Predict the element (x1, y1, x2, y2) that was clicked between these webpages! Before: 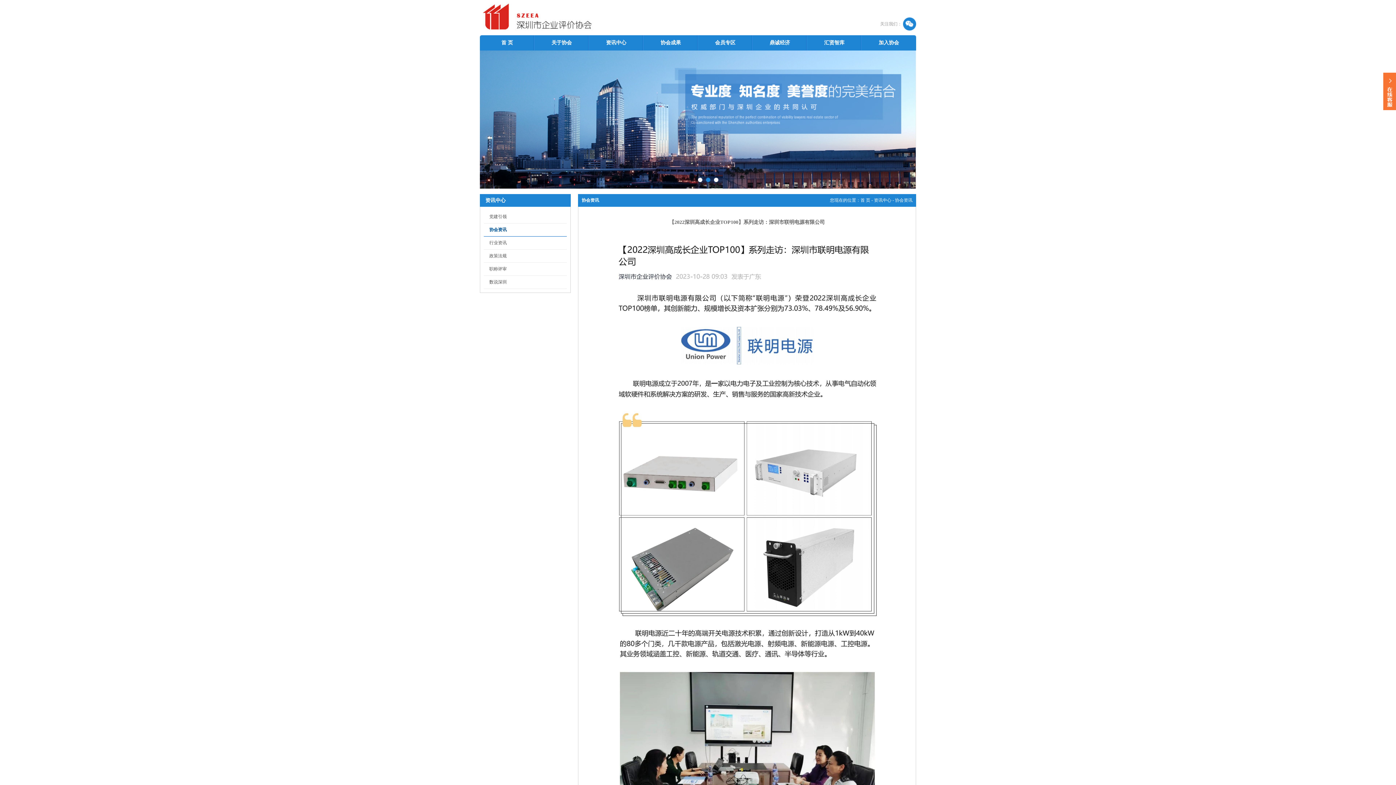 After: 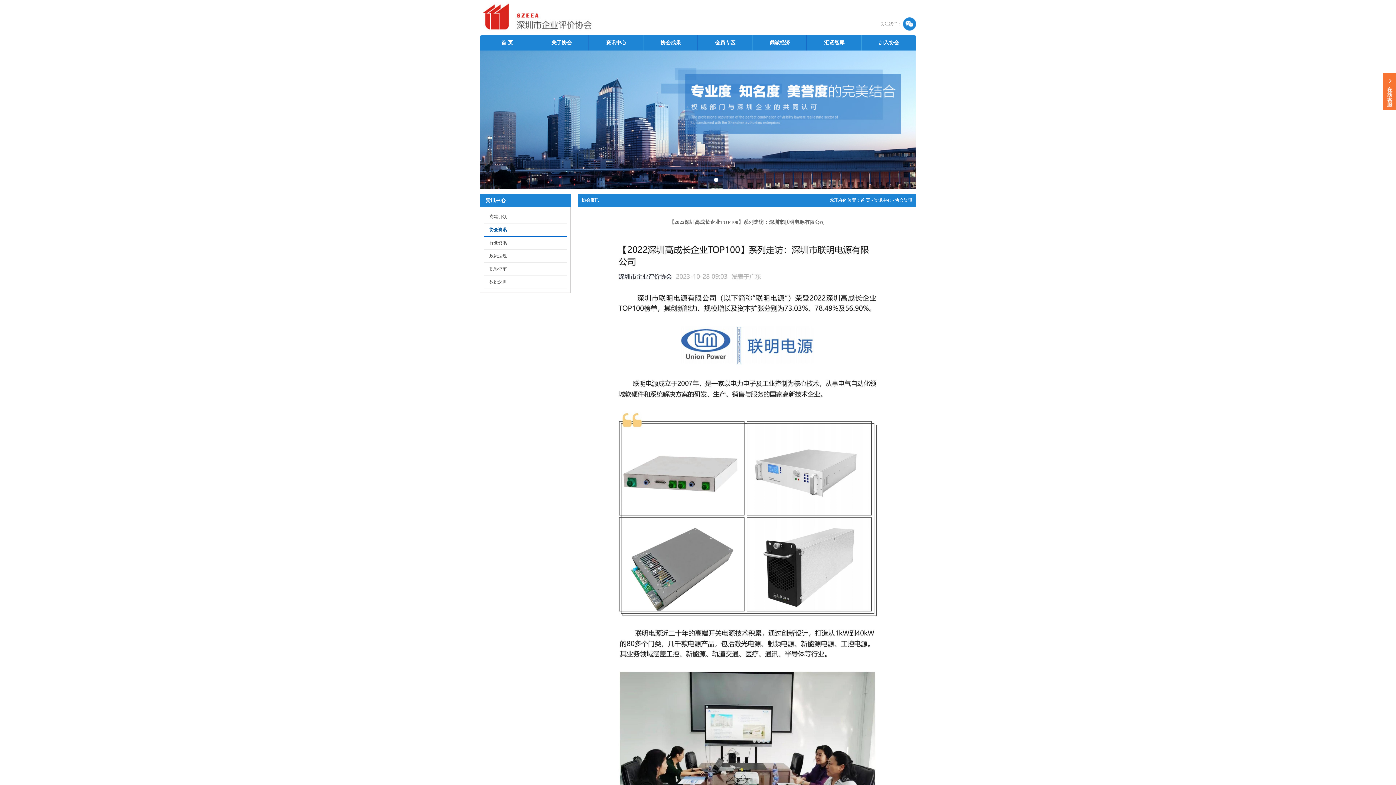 Action: bbox: (714, 177, 718, 182)